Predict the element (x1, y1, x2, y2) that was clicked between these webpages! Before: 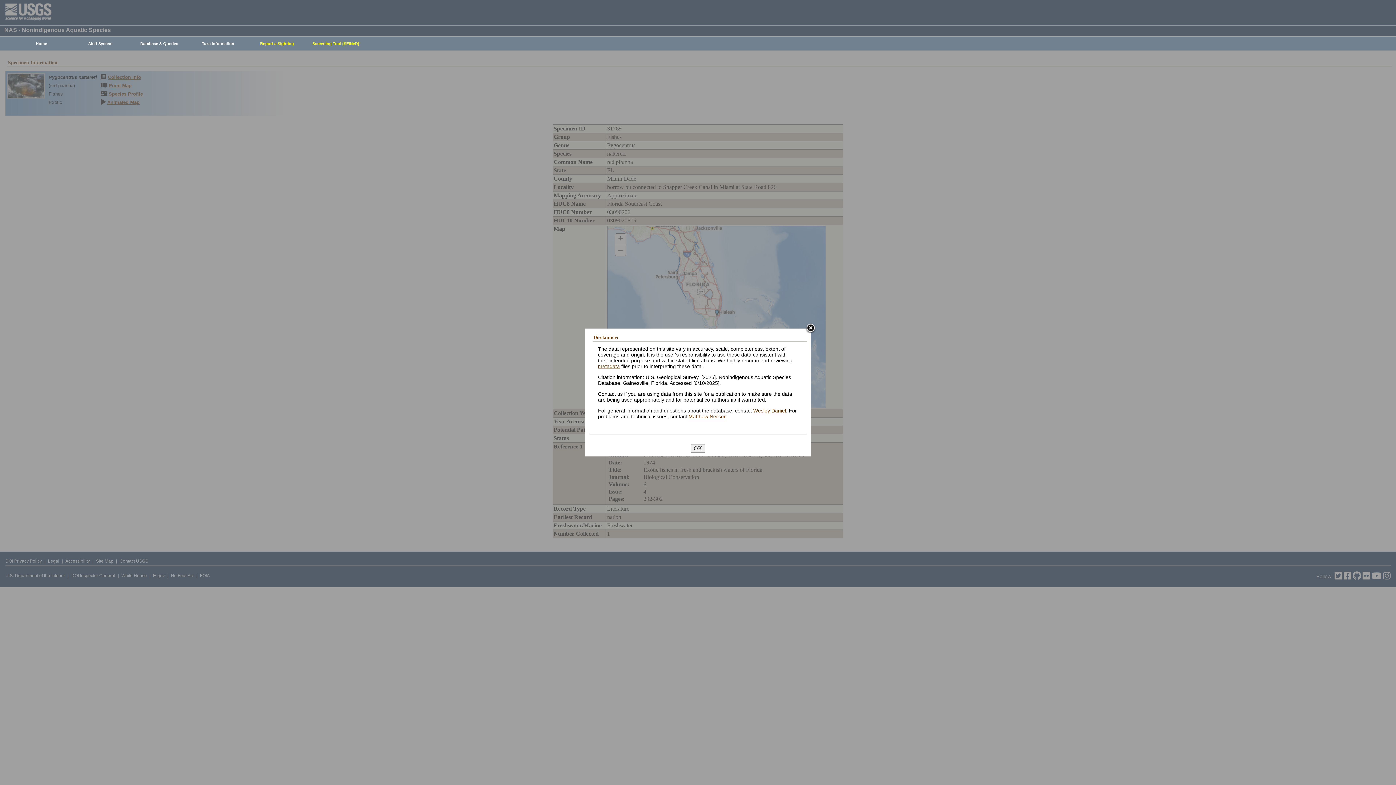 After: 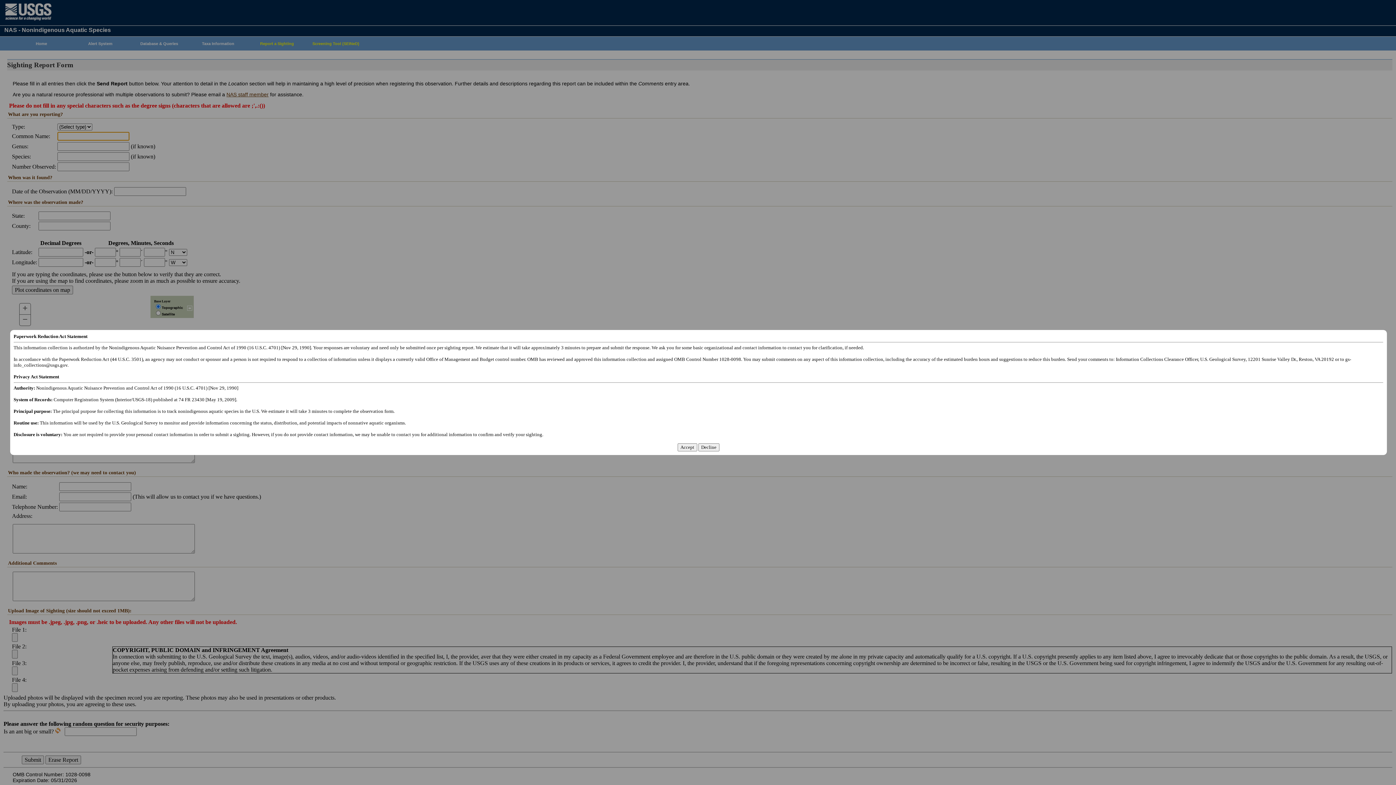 Action: bbox: (244, 37, 306, 50) label: Report a Sighting